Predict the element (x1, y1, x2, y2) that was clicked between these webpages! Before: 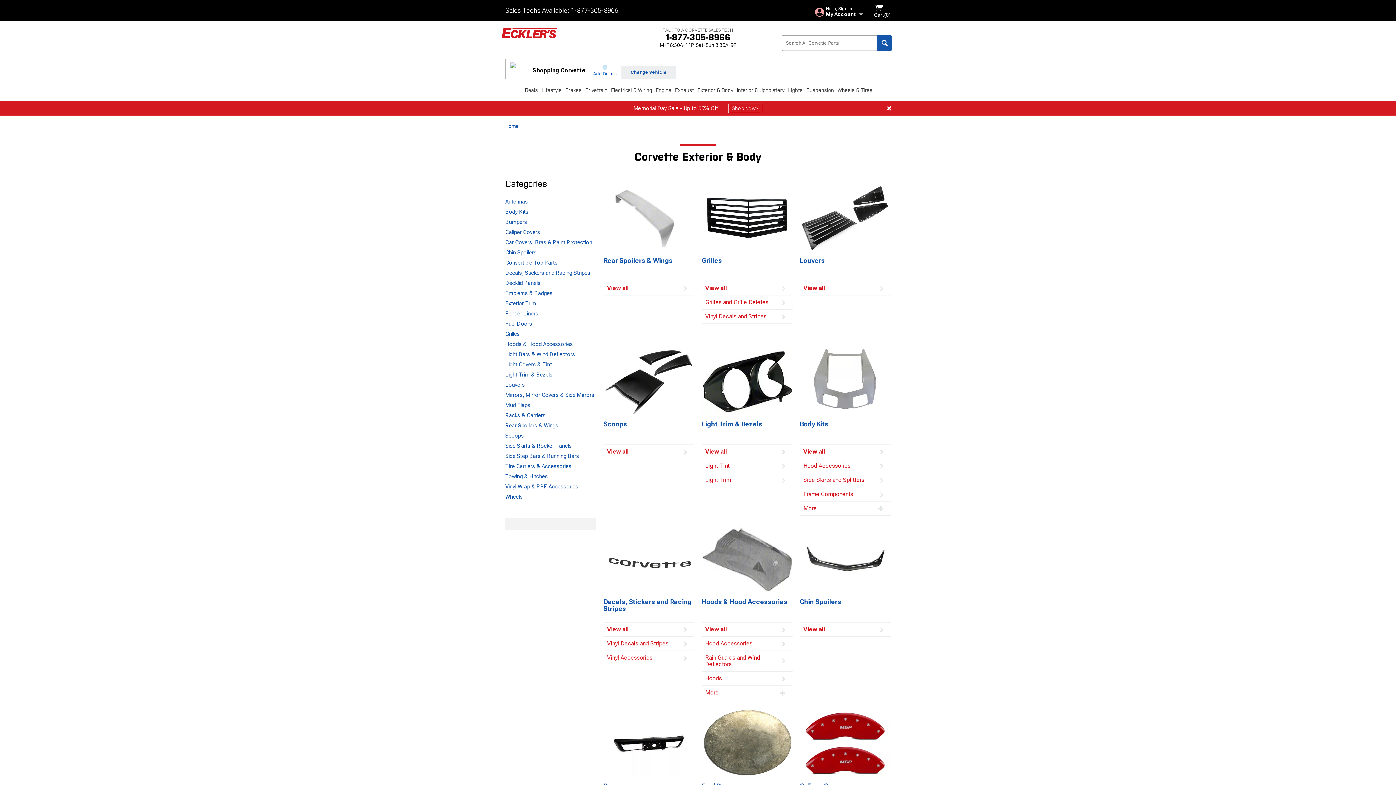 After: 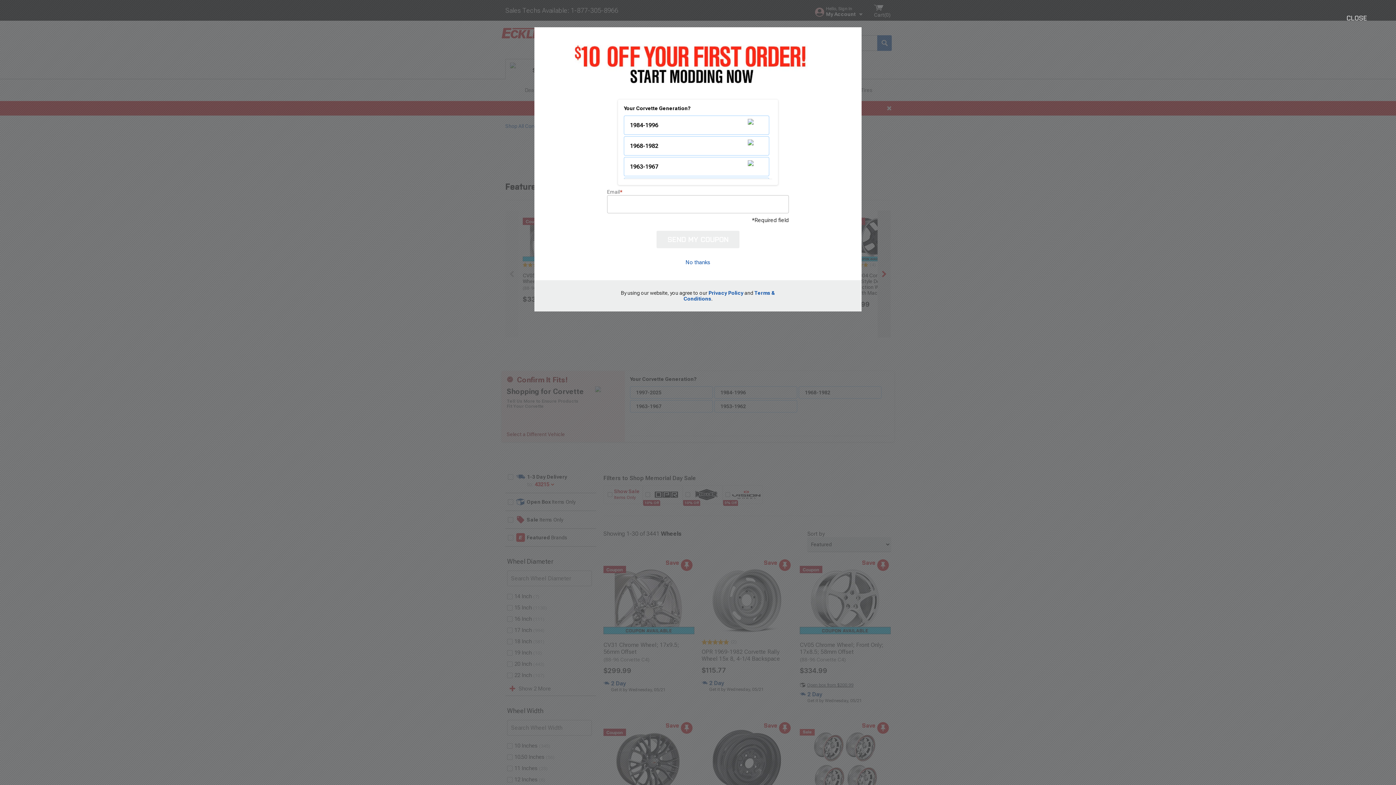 Action: label: Wheels bbox: (505, 493, 522, 500)